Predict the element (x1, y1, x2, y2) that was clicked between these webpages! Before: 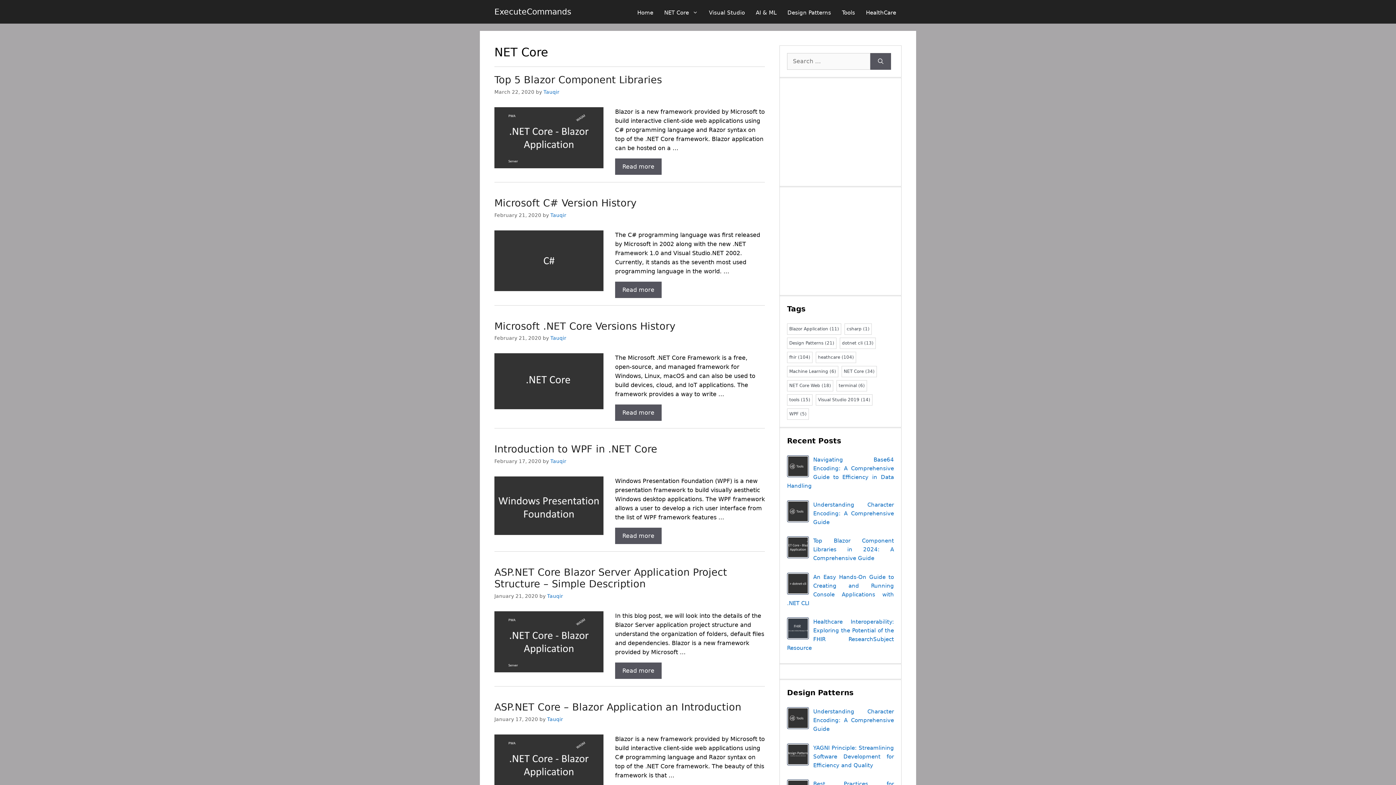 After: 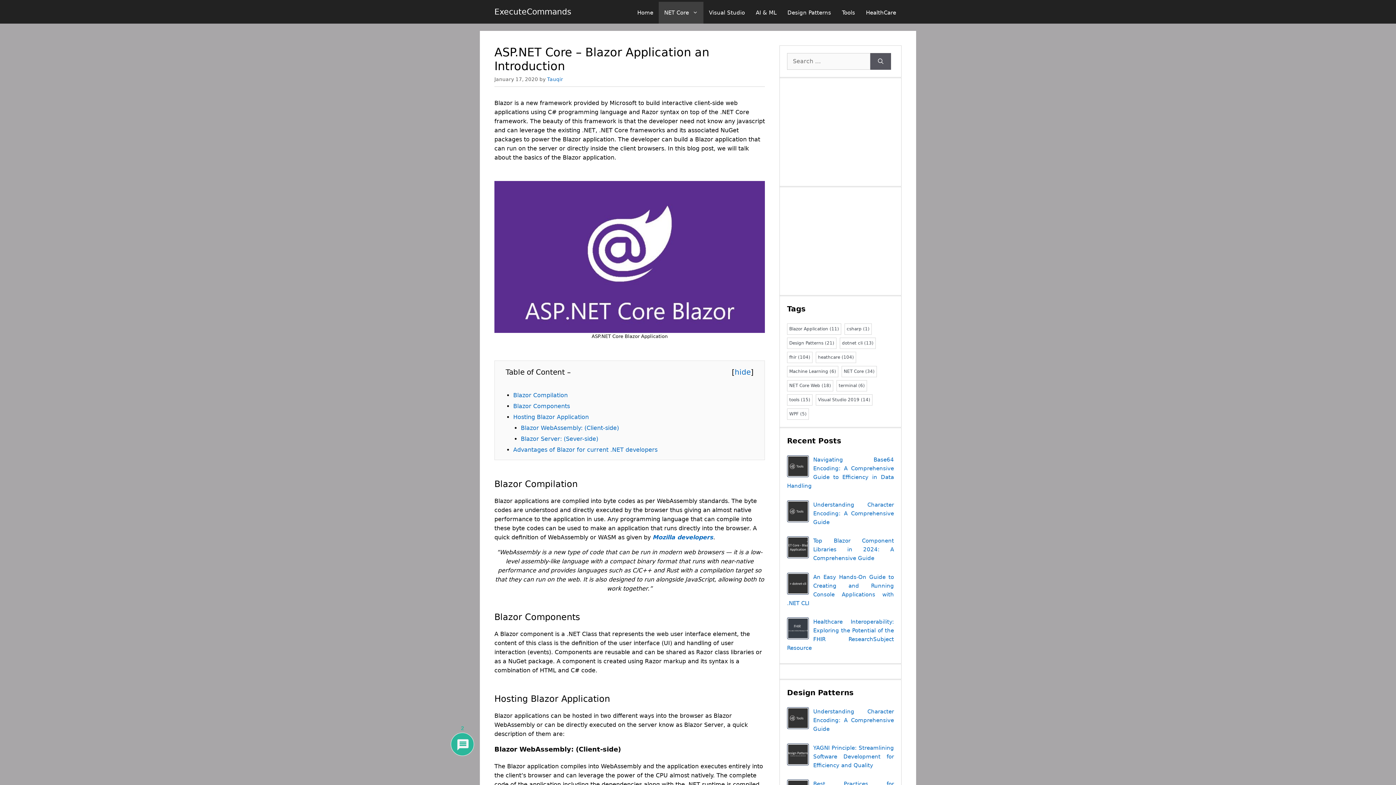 Action: bbox: (494, 701, 741, 713) label: ASP.NET Core – Blazor Application an Introduction